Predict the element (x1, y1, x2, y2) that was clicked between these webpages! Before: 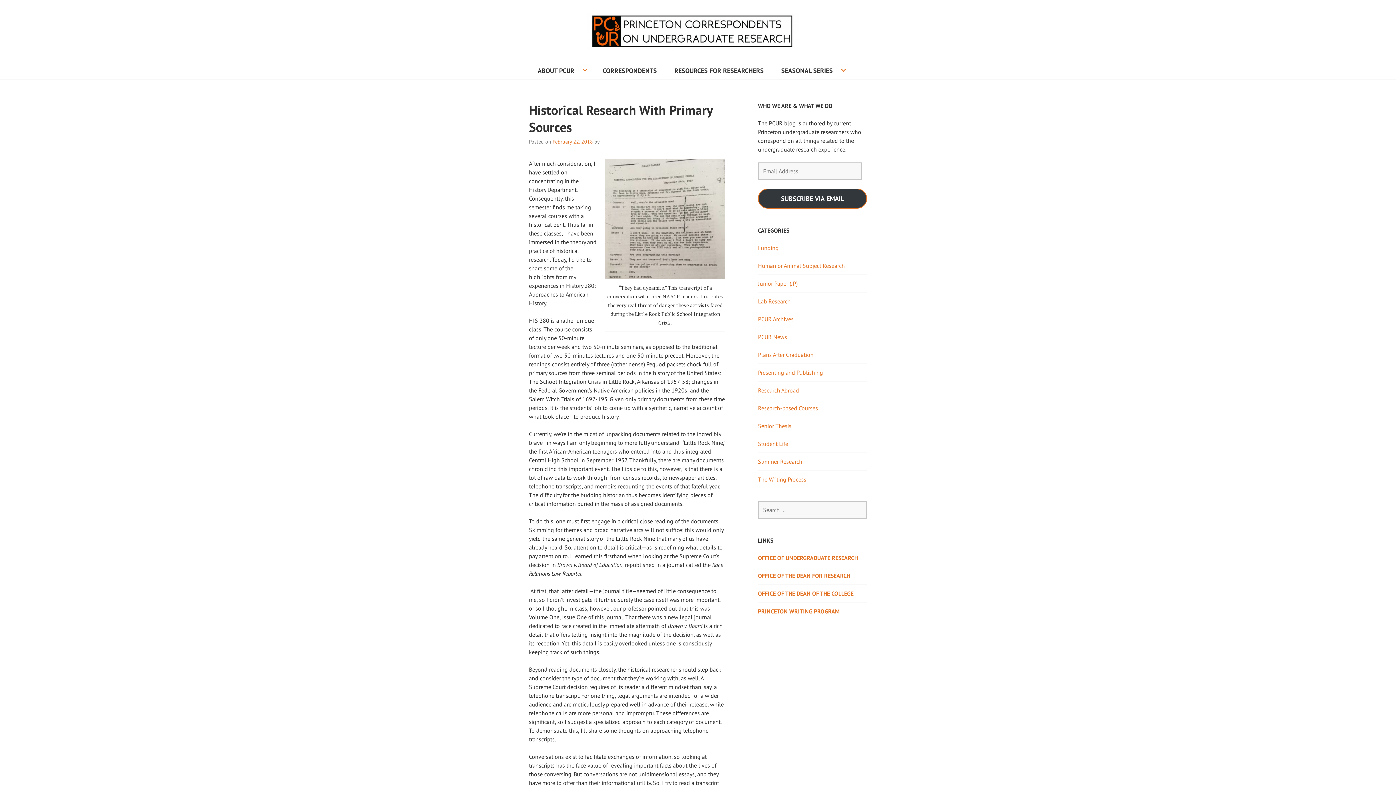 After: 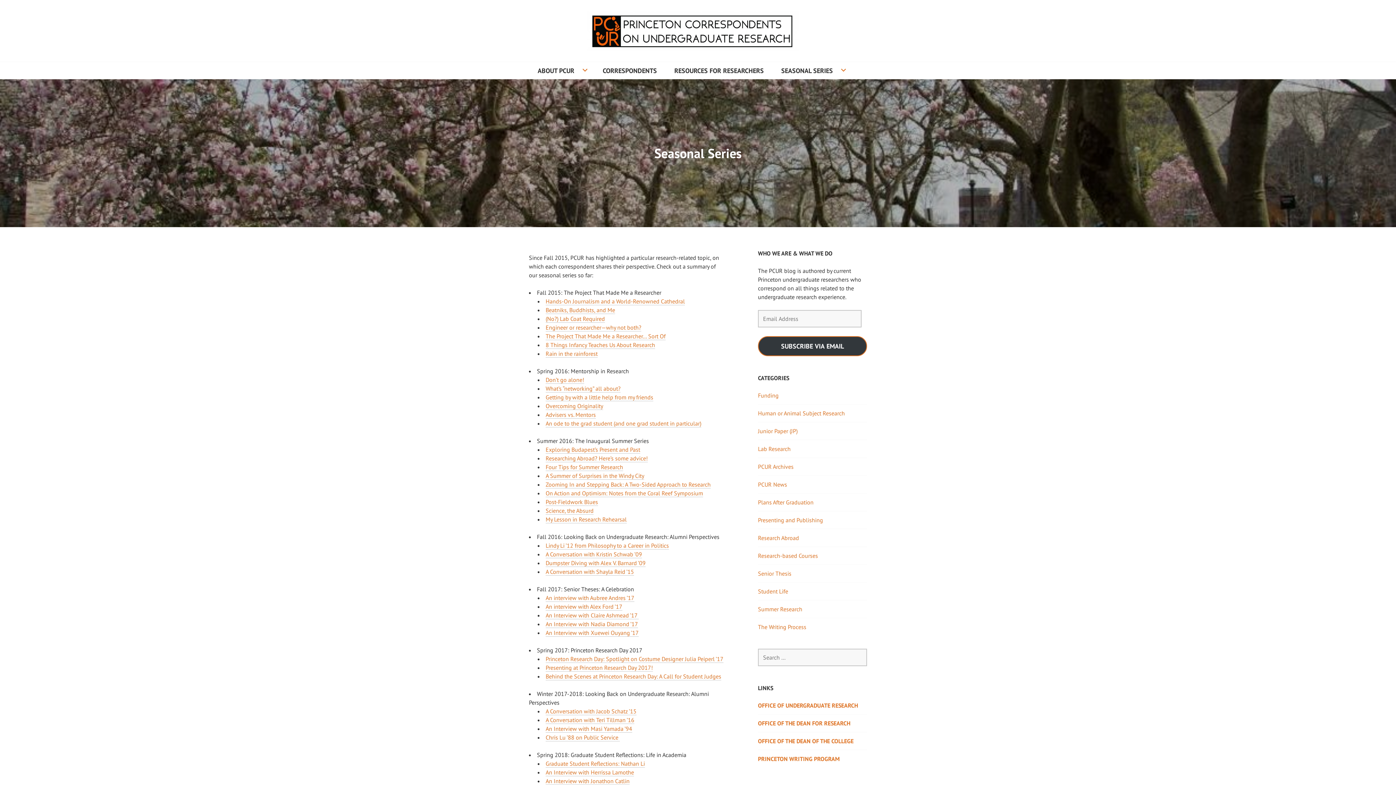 Action: bbox: (772, 62, 852, 79) label: SEASONAL SERIES